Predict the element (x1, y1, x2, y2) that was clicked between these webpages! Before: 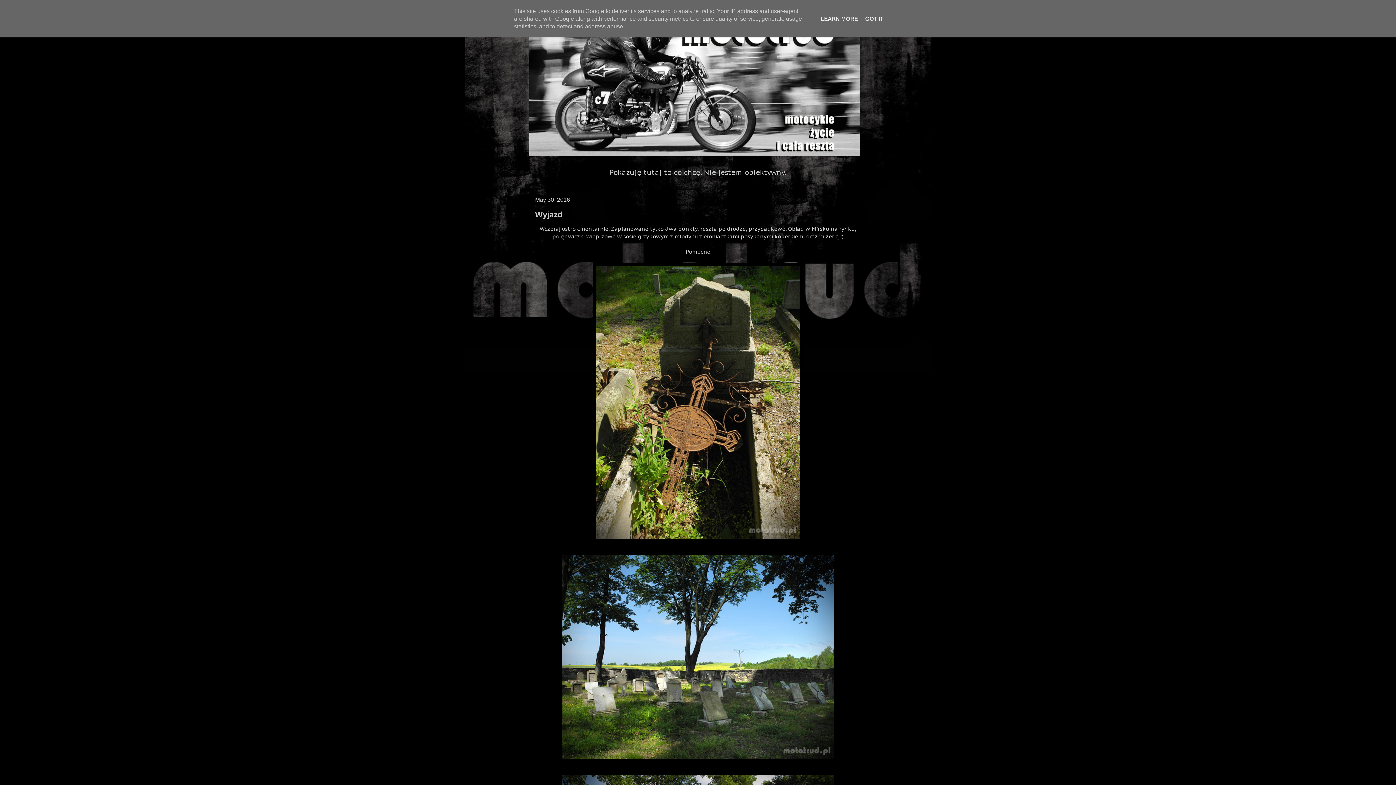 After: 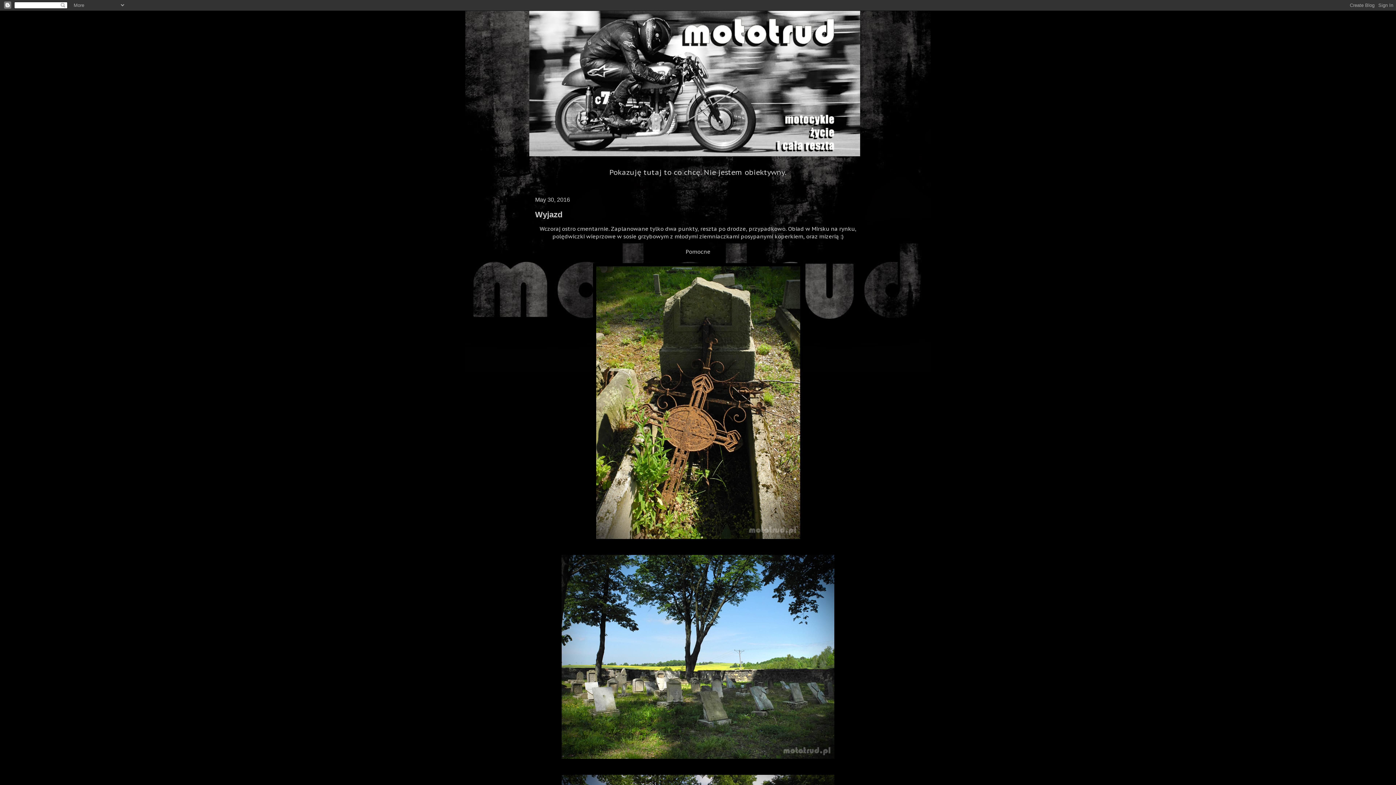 Action: bbox: (863, 15, 885, 21) label: GOT IT